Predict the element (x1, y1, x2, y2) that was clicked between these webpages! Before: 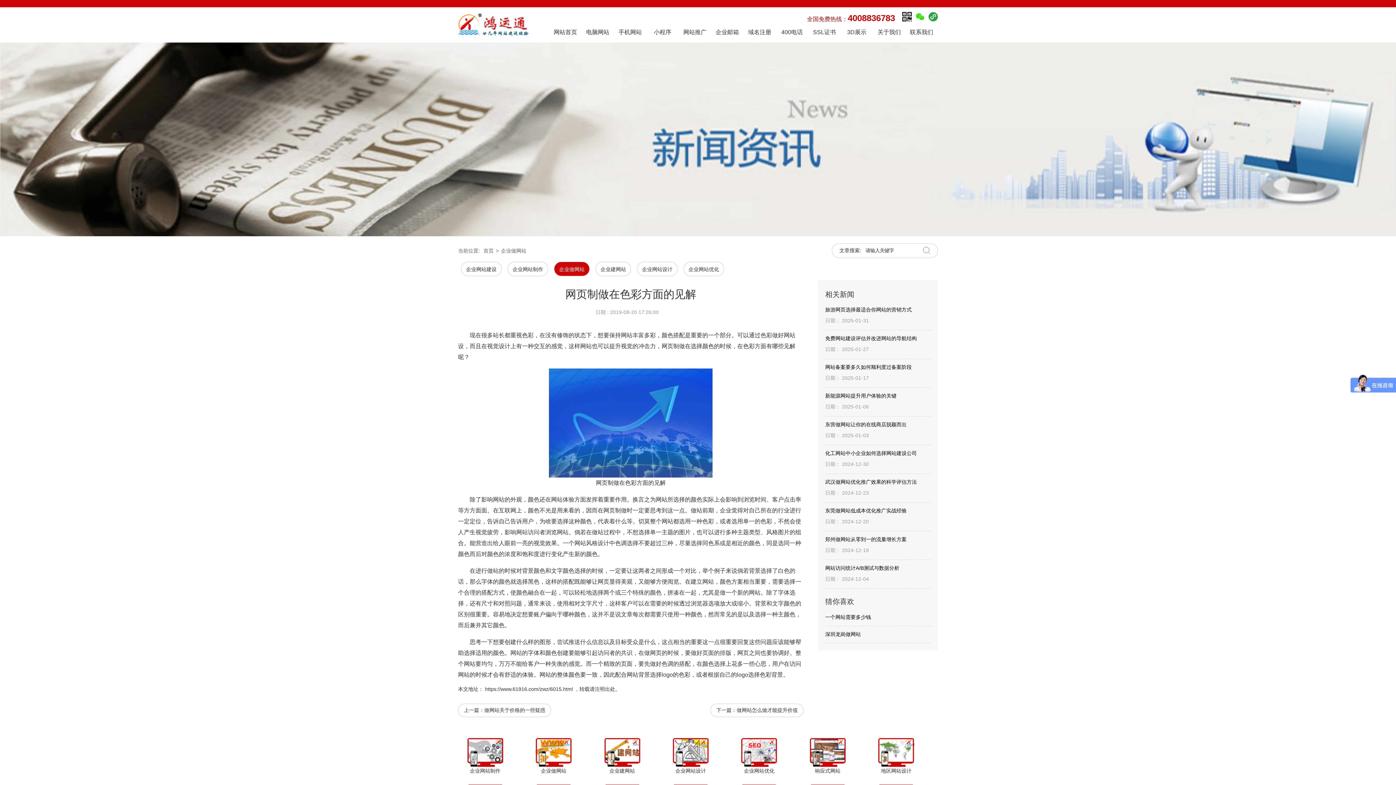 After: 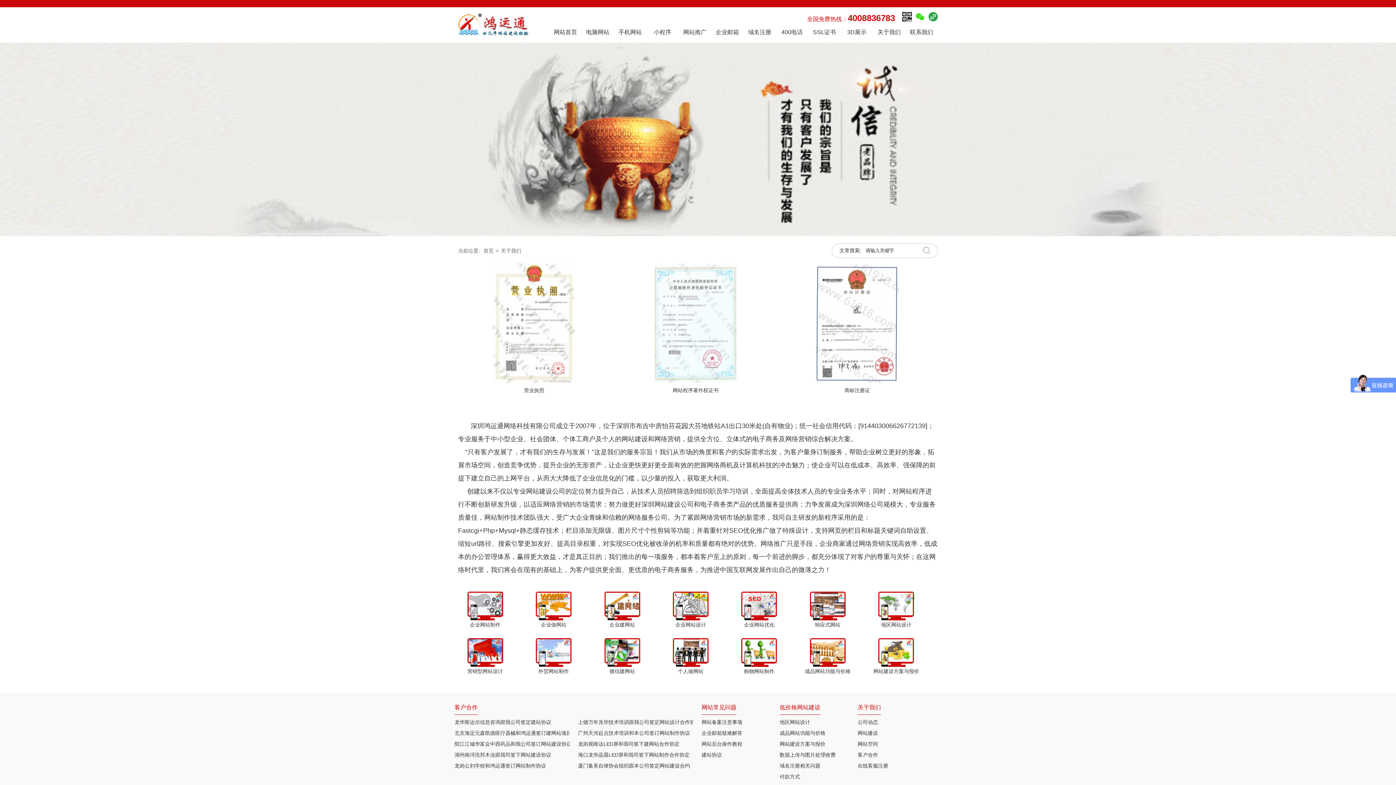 Action: label: 关于我们 bbox: (873, 25, 905, 38)